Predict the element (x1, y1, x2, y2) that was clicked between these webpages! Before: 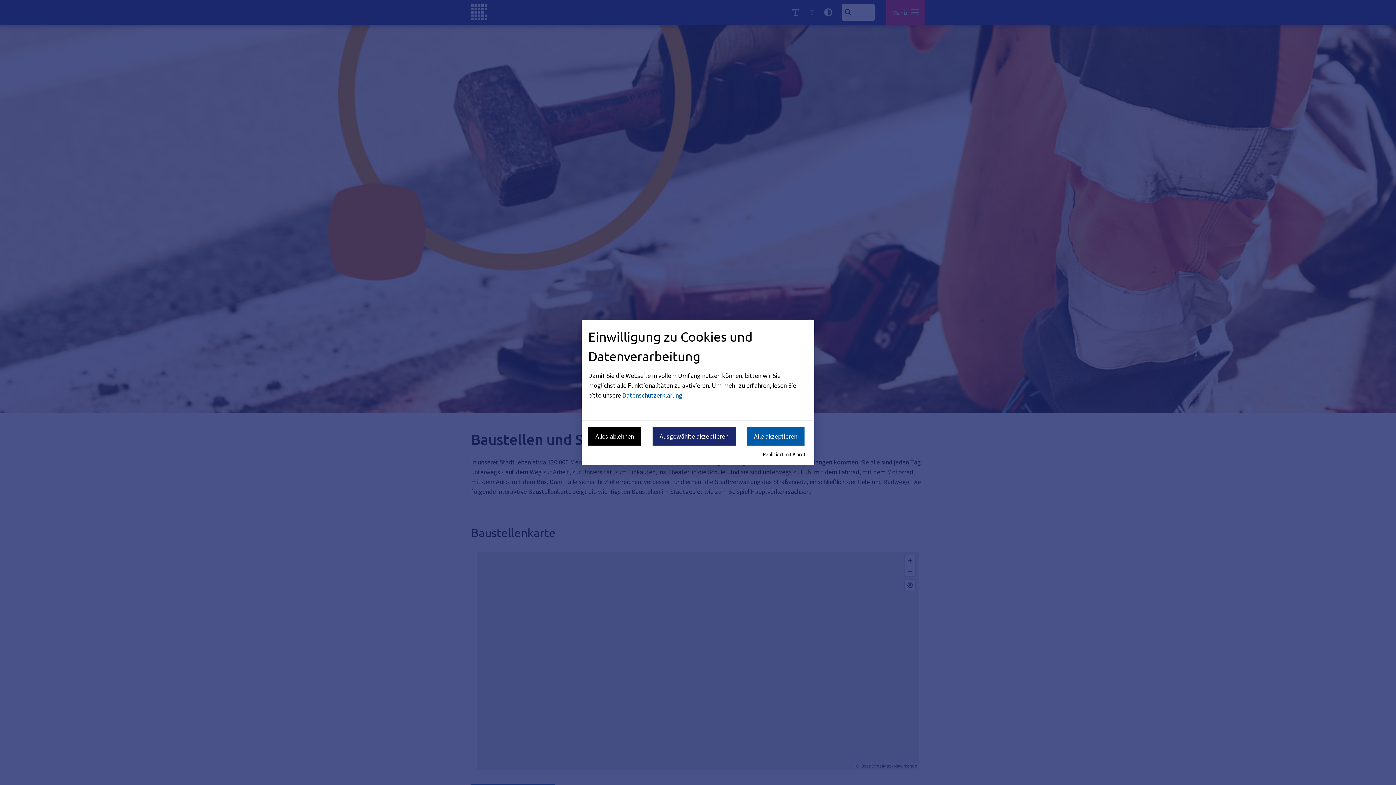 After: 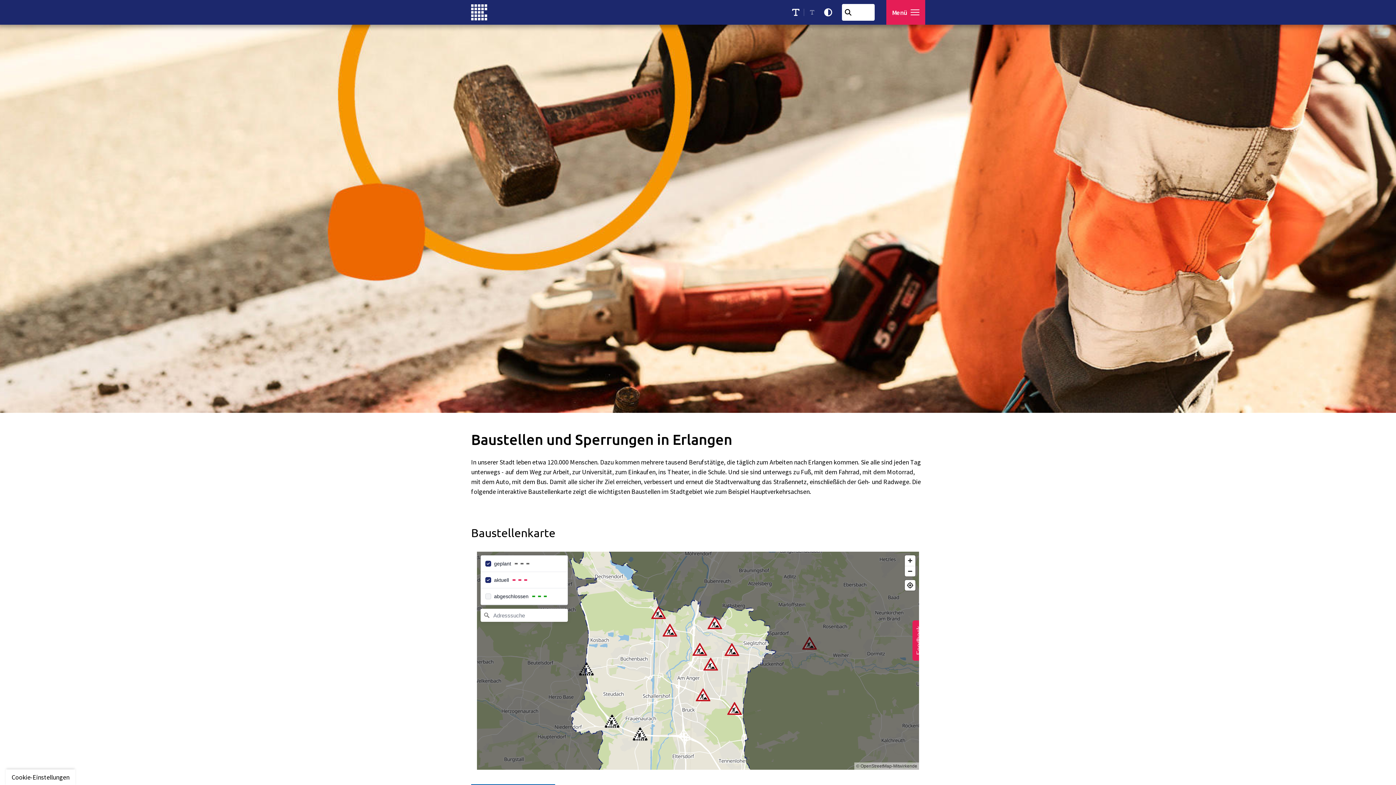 Action: bbox: (652, 427, 735, 445) label: Ausgewählte akzeptieren